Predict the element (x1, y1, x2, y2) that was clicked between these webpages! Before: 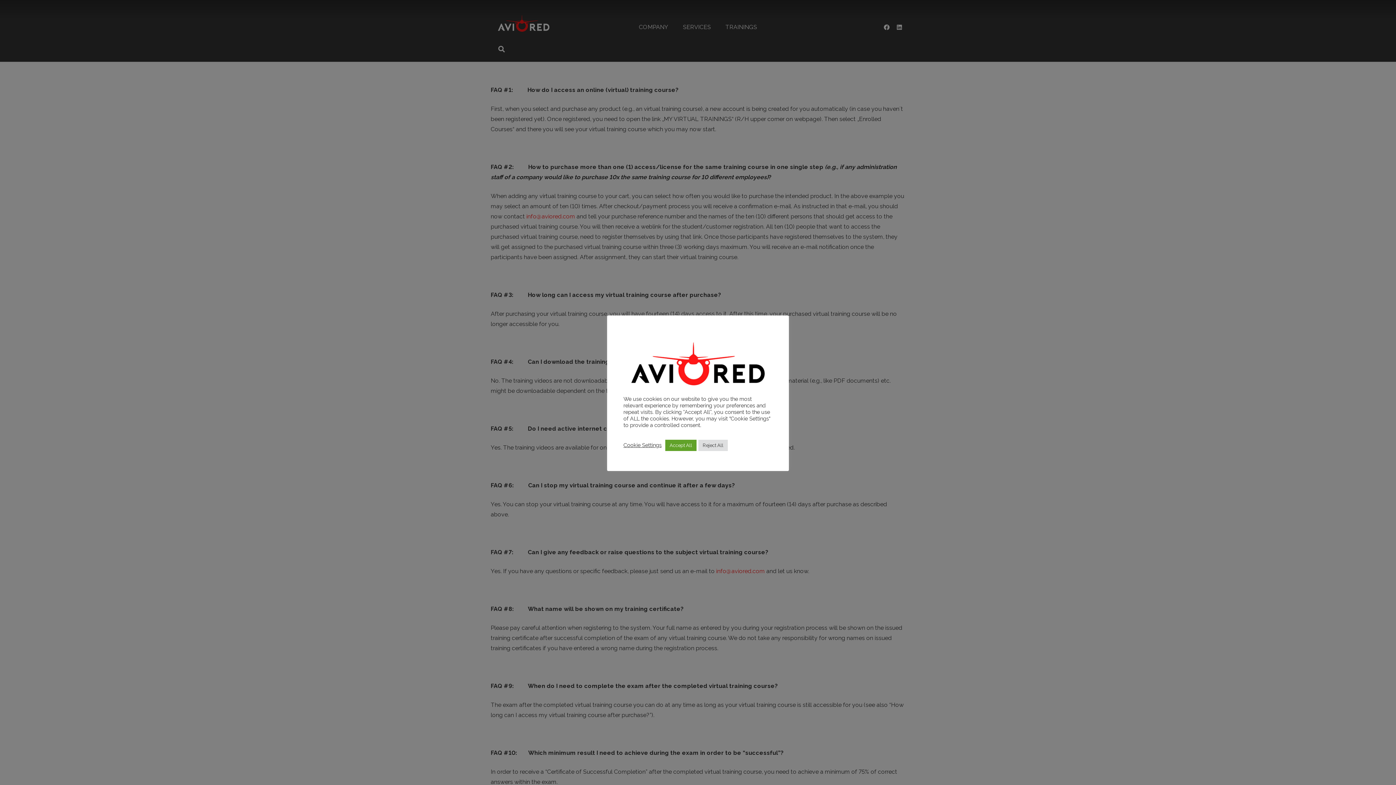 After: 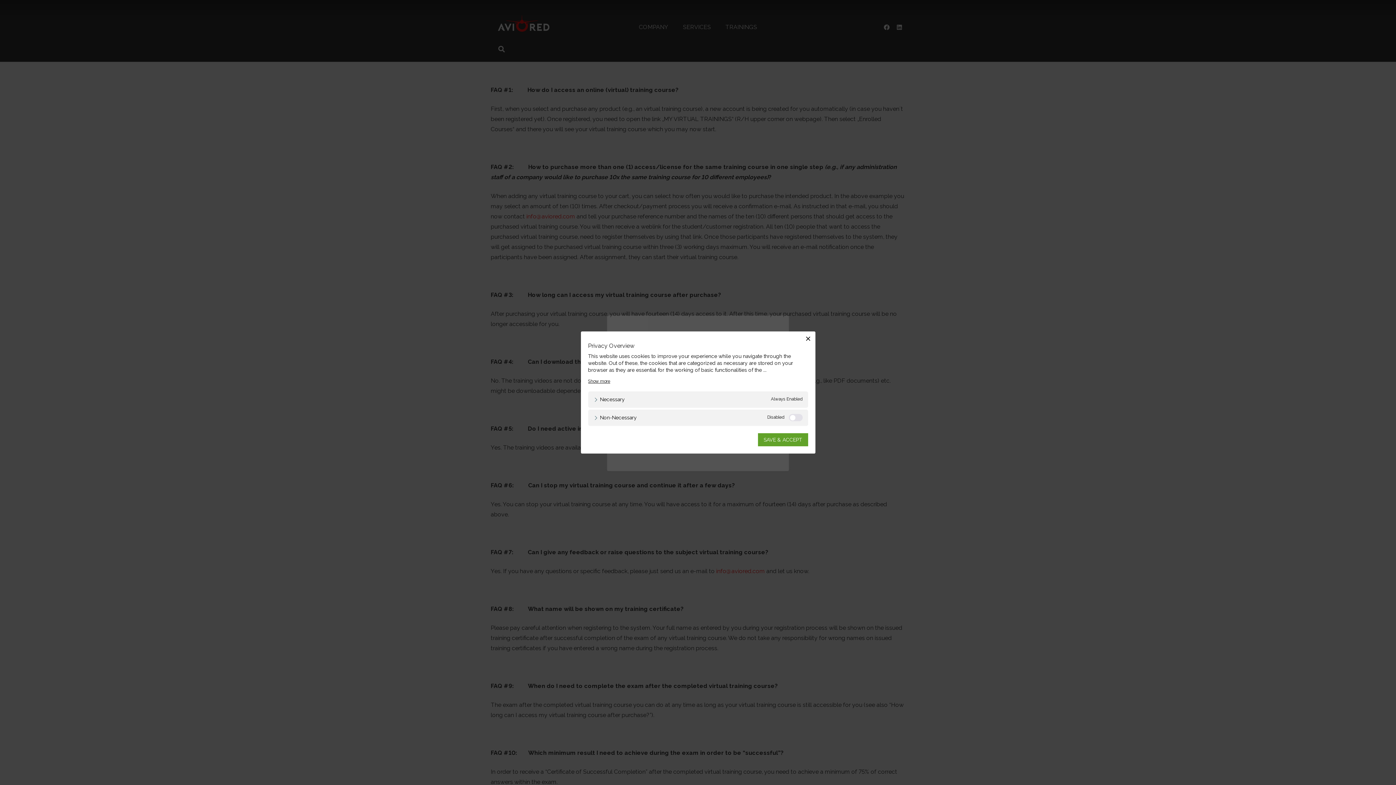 Action: label: Cookie Settings bbox: (623, 442, 661, 448)